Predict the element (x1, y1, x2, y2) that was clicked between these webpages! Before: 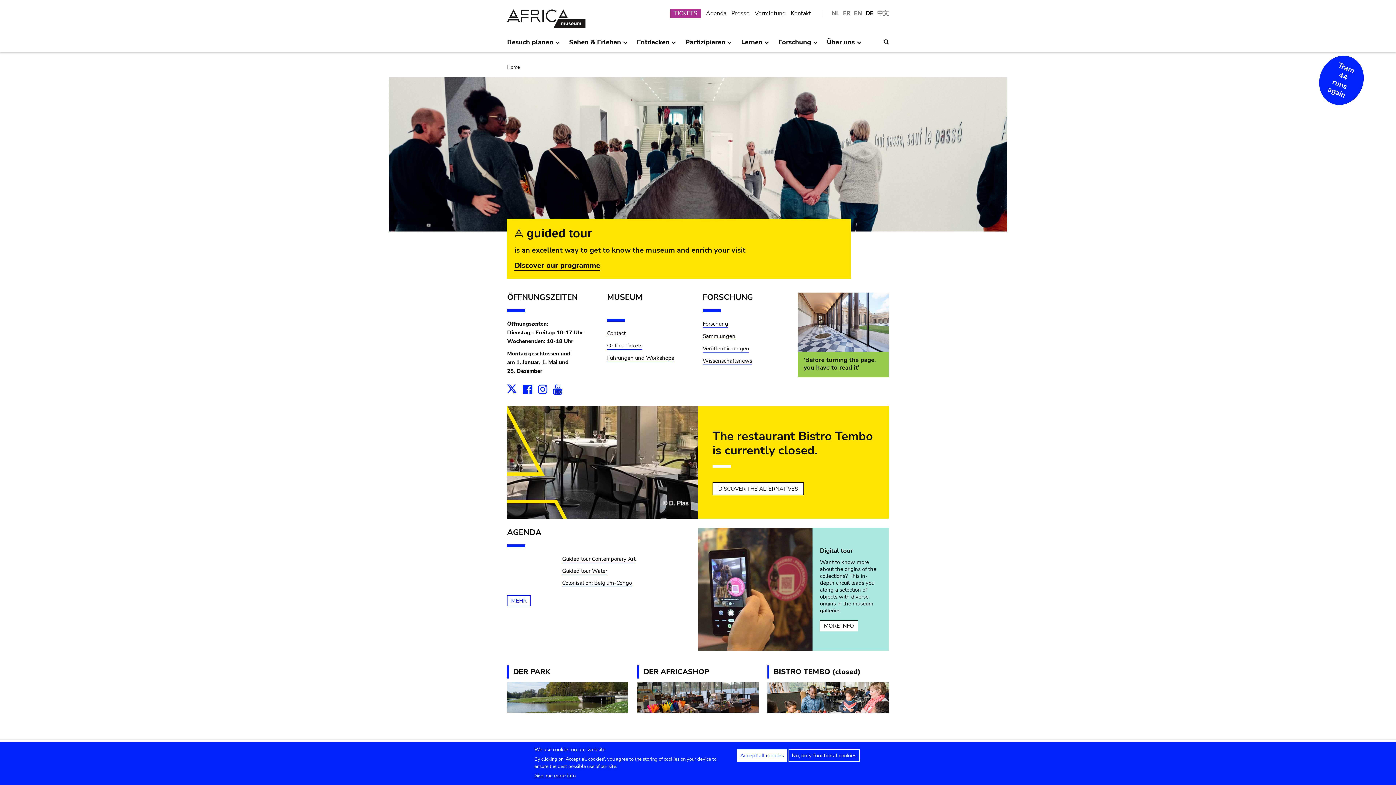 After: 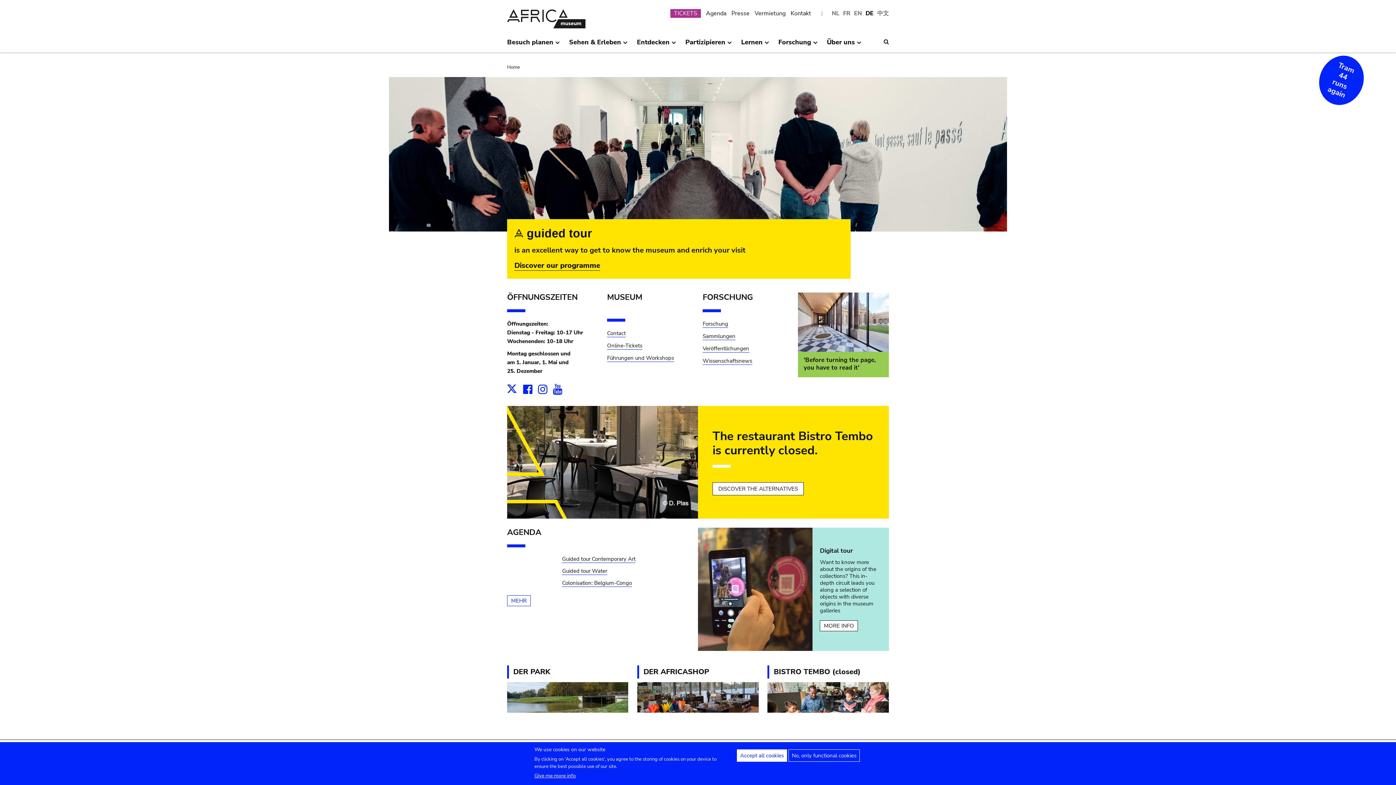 Action: label: DE bbox: (865, 9, 873, 18)